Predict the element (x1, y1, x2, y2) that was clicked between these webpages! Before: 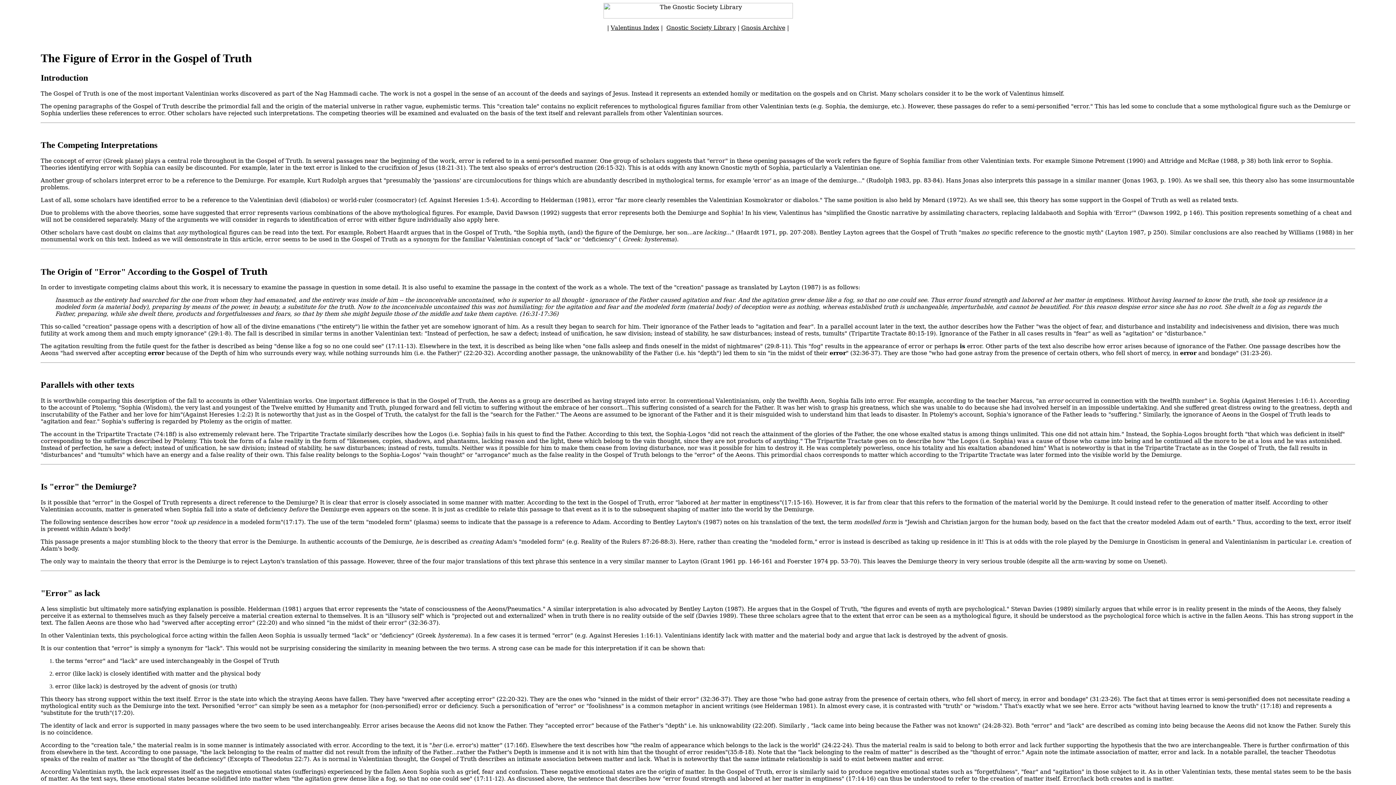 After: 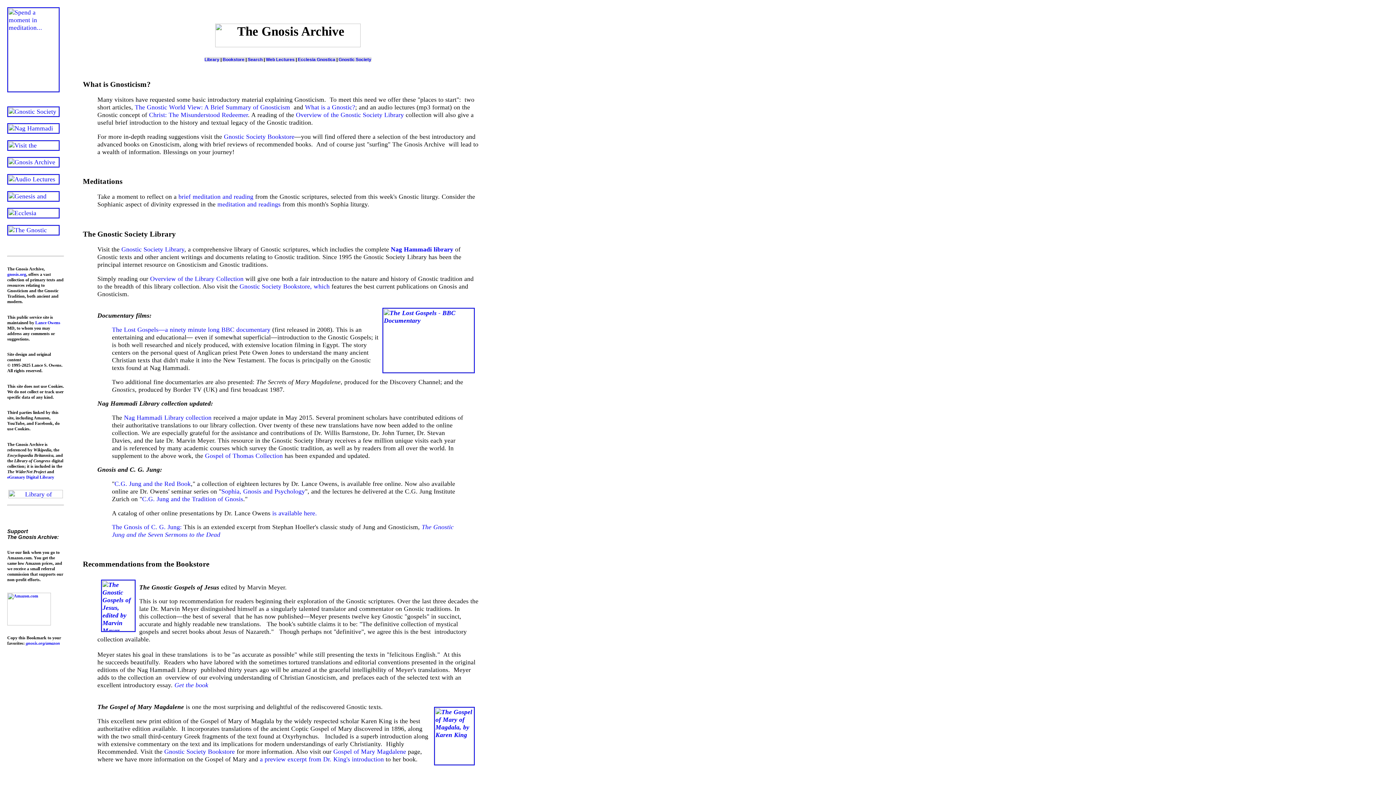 Action: bbox: (741, 24, 785, 31) label: Gnosis Archive